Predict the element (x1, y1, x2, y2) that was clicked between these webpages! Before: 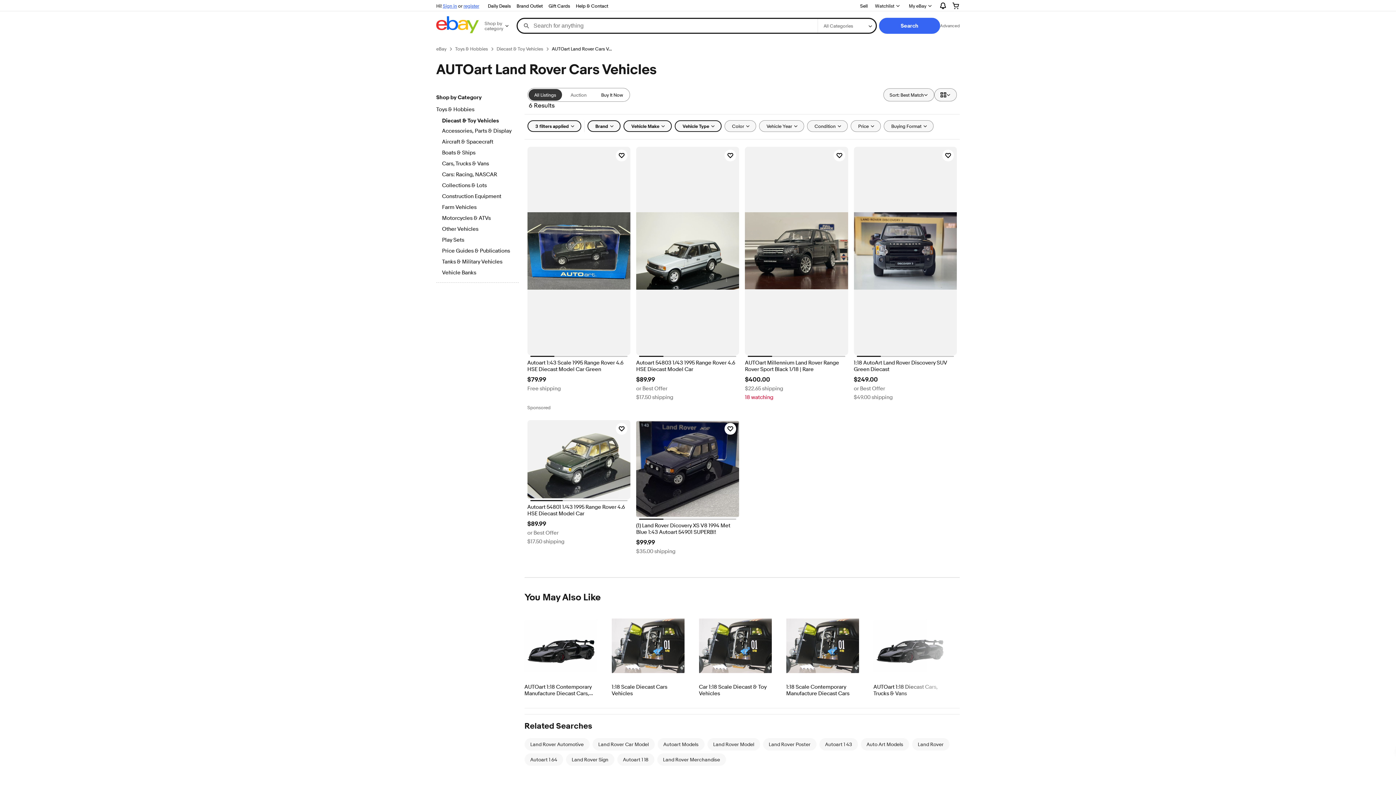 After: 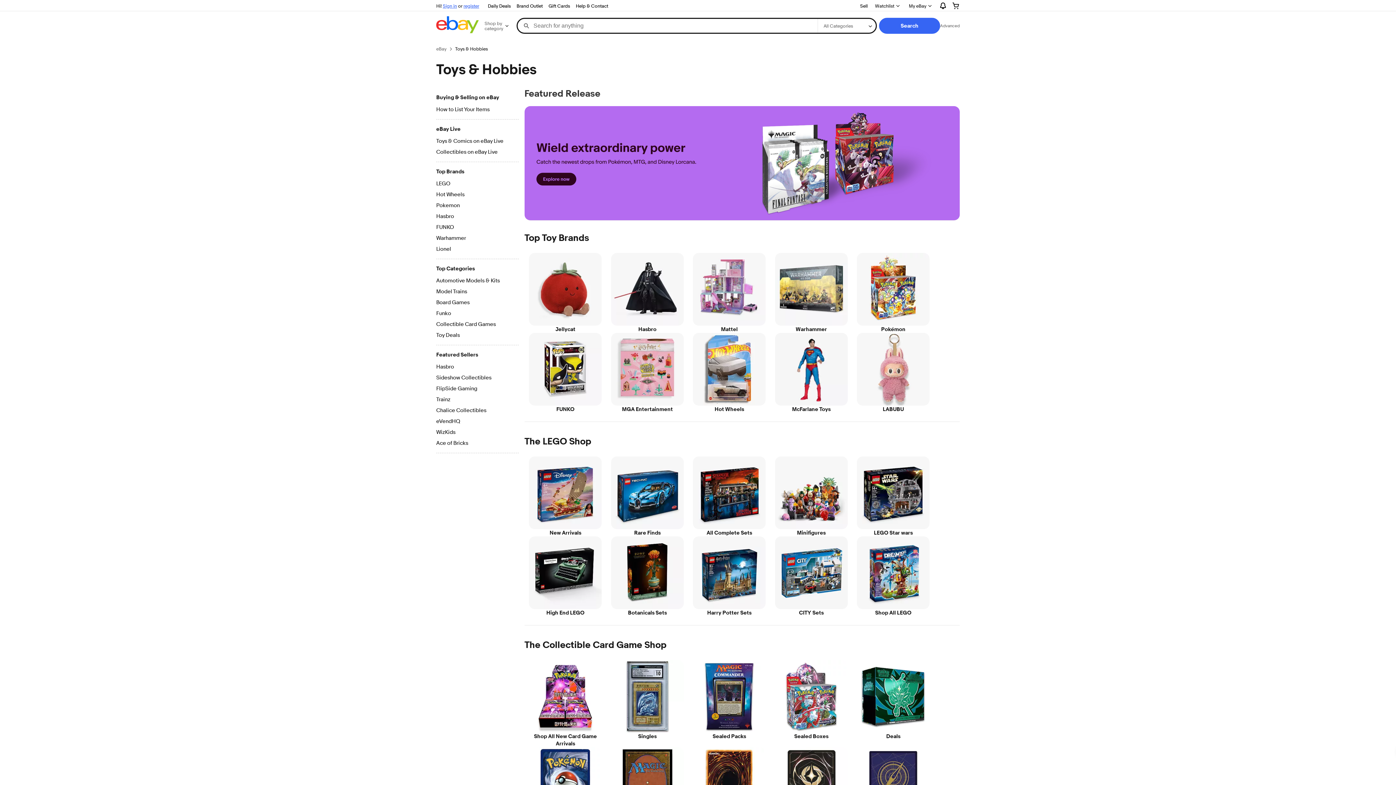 Action: bbox: (436, 106, 518, 114) label: Toys & Hobbies